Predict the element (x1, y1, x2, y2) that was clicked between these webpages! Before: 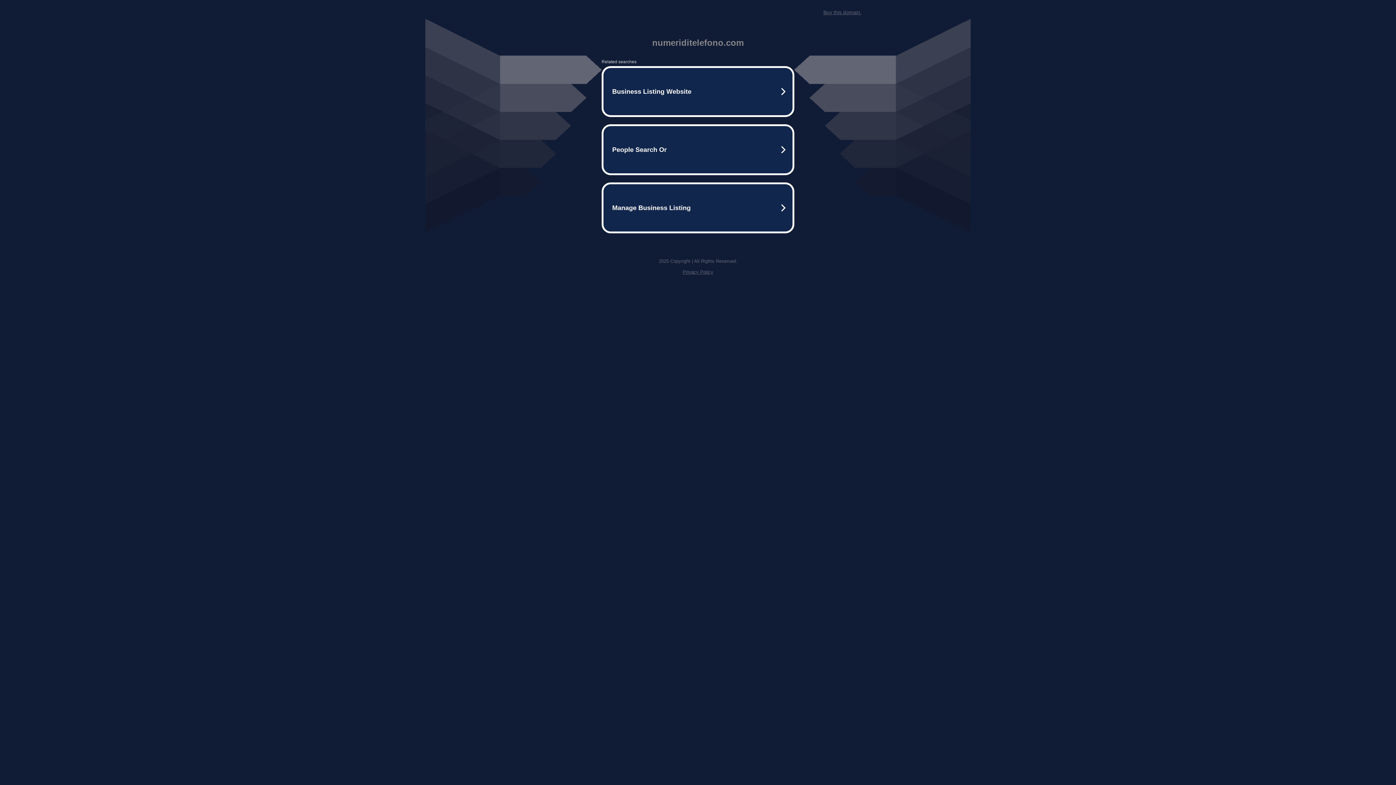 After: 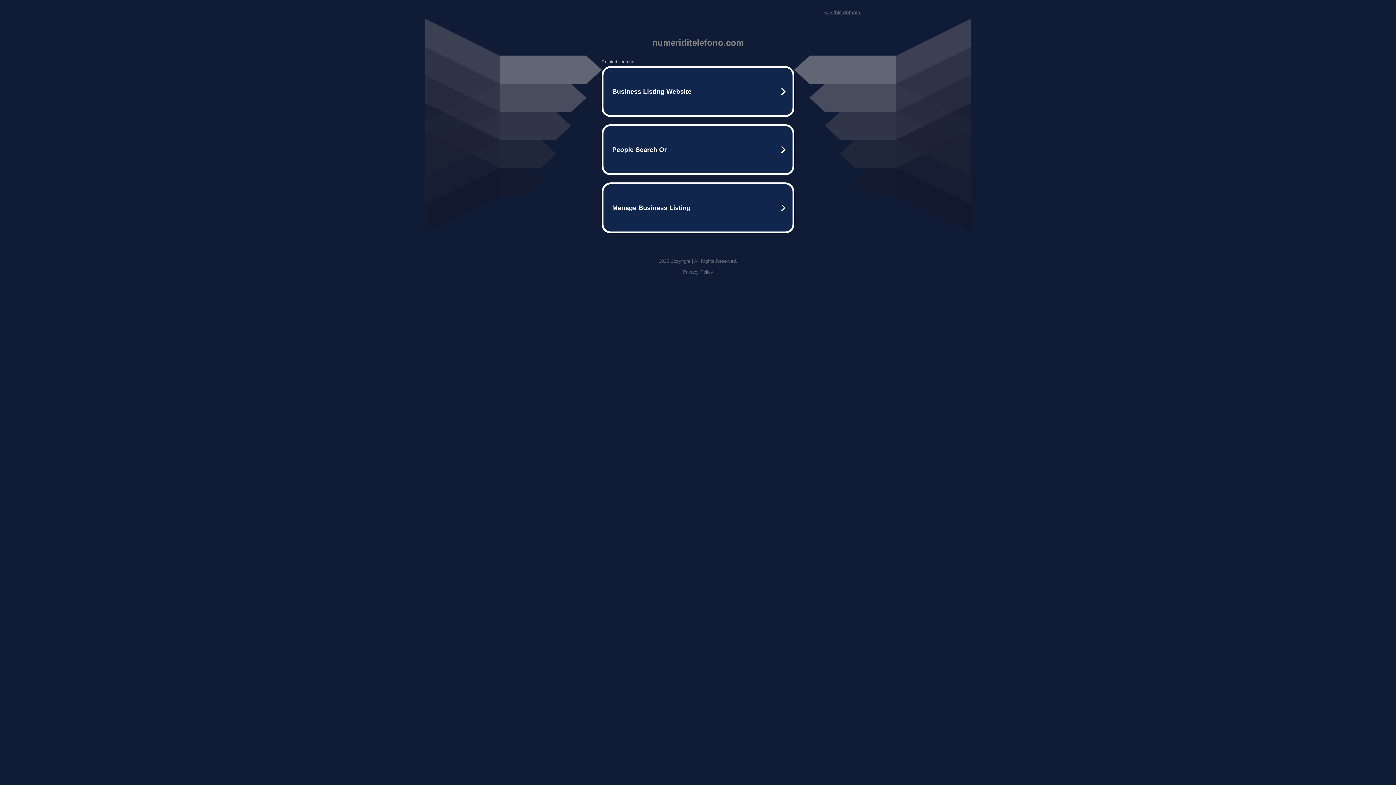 Action: label: Privacy Policy bbox: (682, 269, 713, 274)